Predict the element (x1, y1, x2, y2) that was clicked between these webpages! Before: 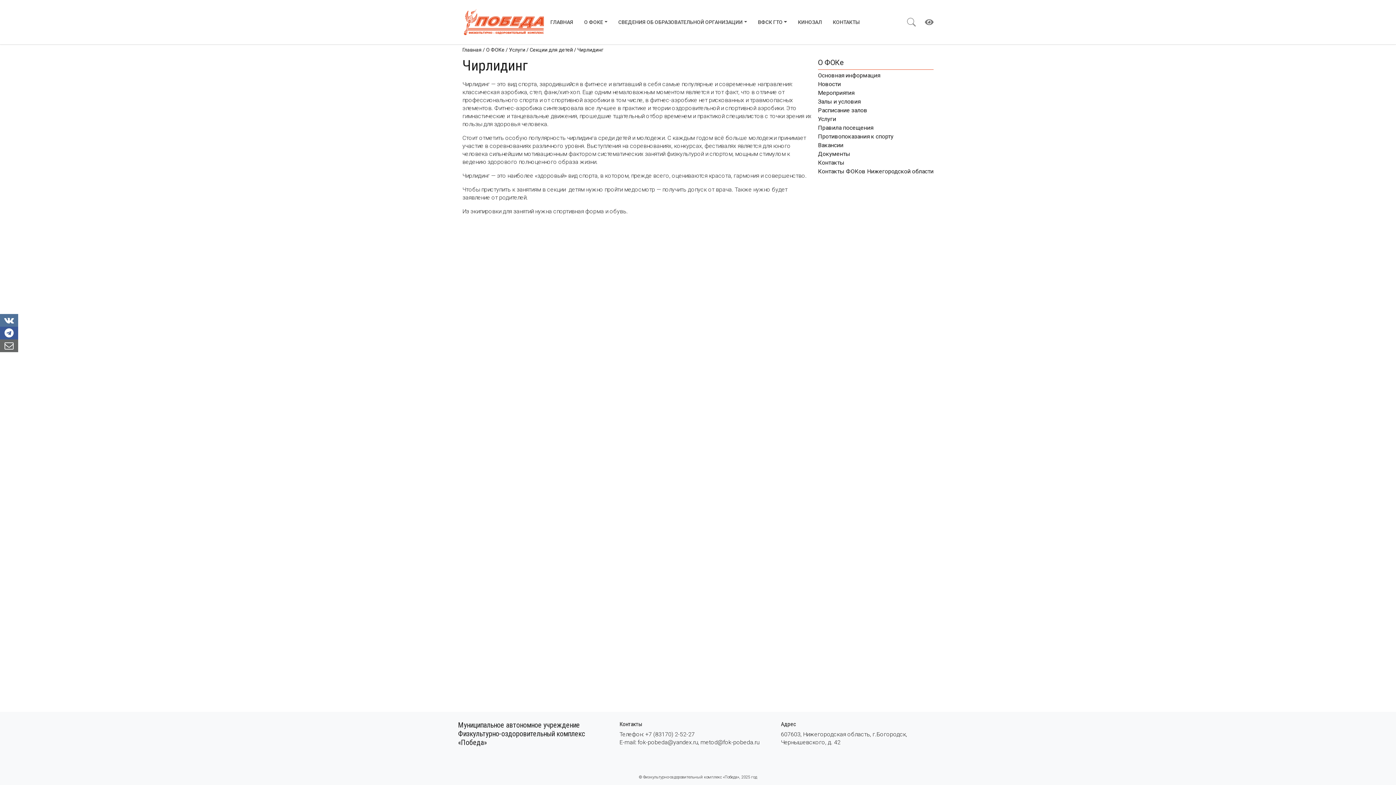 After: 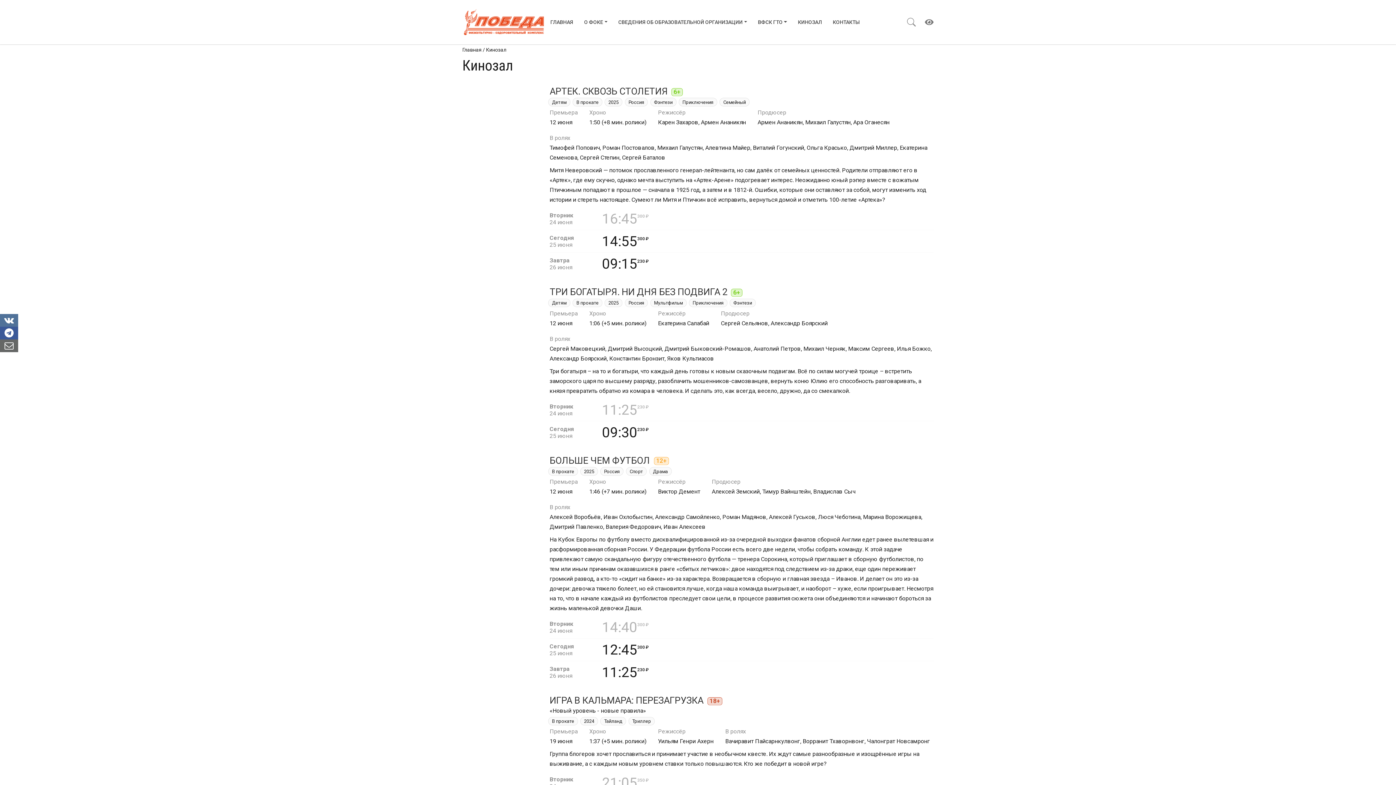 Action: bbox: (792, 16, 827, 27) label: КИНОЗАЛ